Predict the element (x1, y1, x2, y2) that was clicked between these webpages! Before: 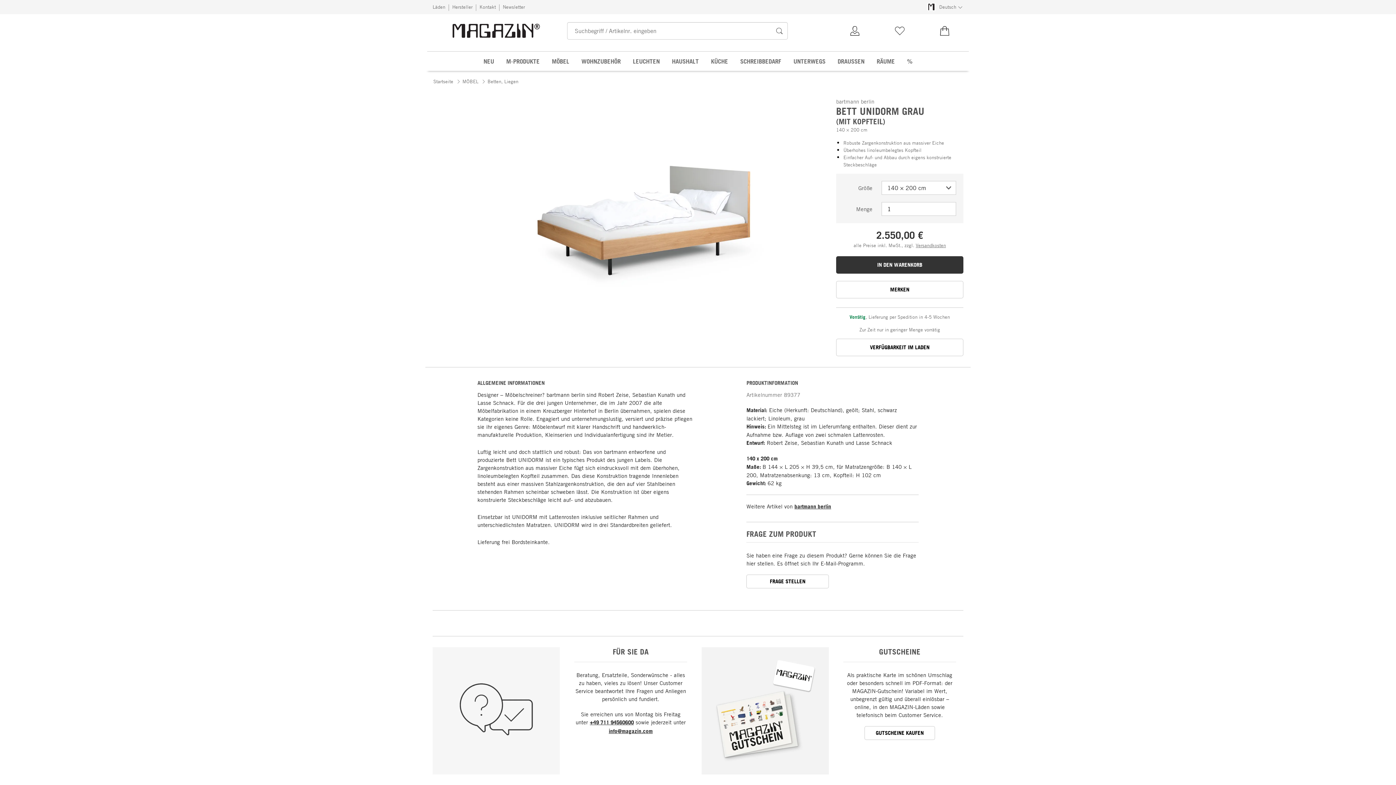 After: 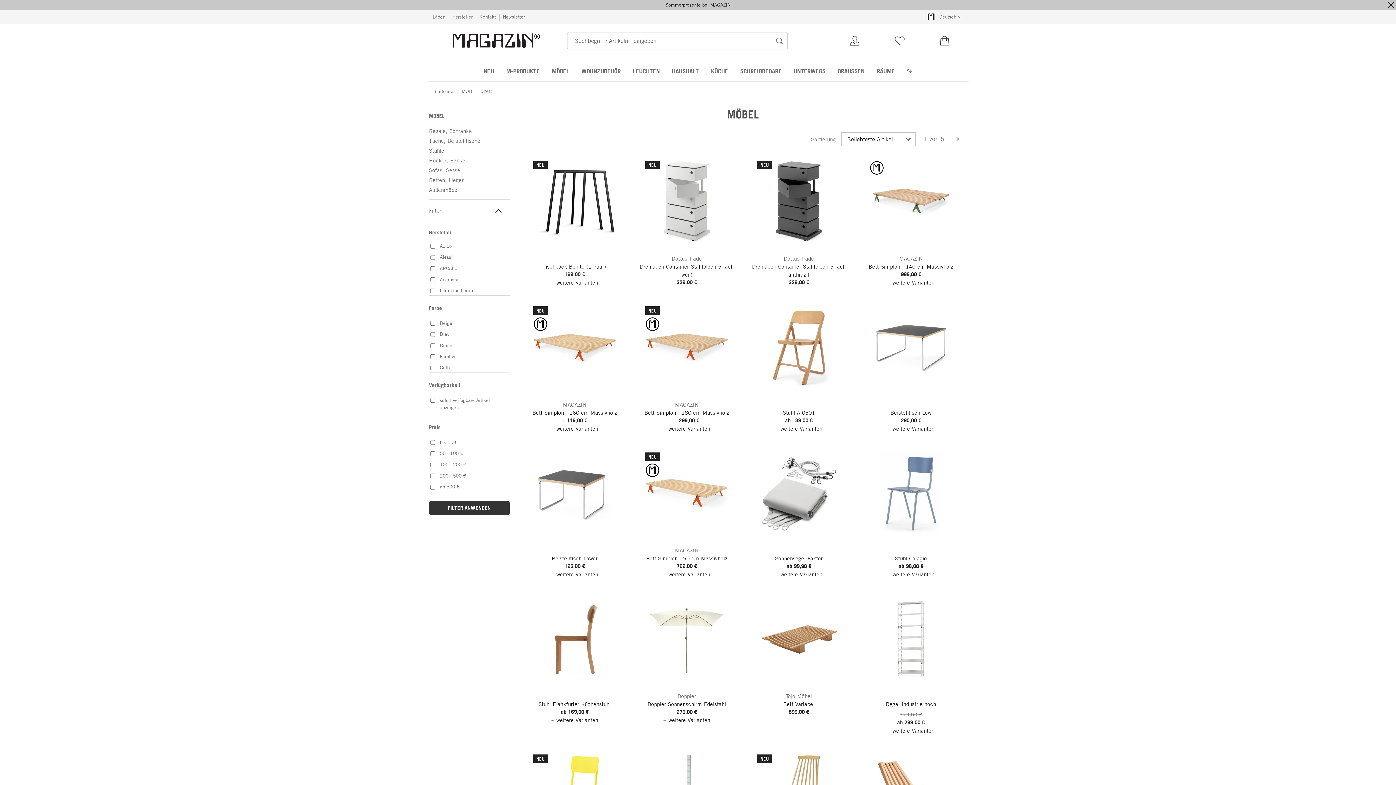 Action: label: MÖBEL bbox: (462, 77, 478, 85)